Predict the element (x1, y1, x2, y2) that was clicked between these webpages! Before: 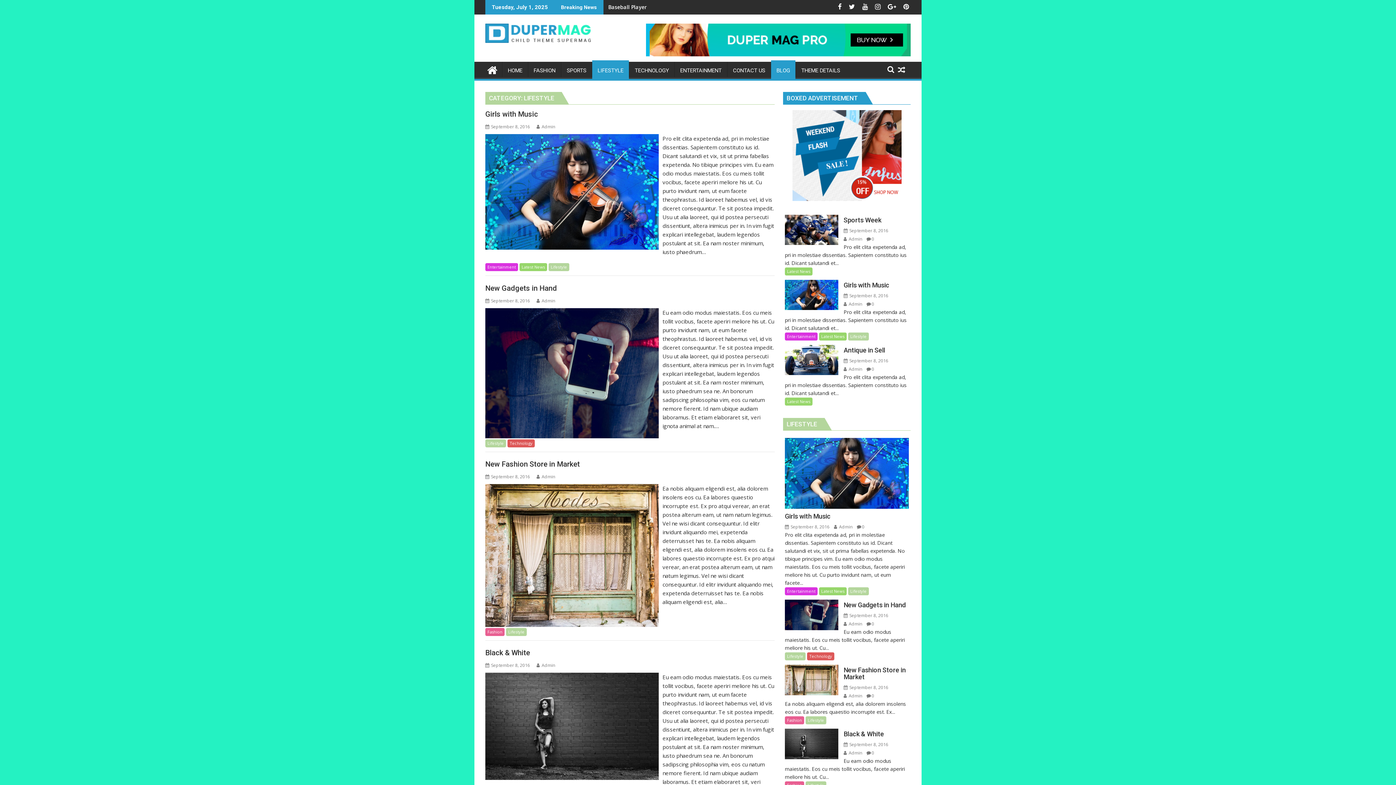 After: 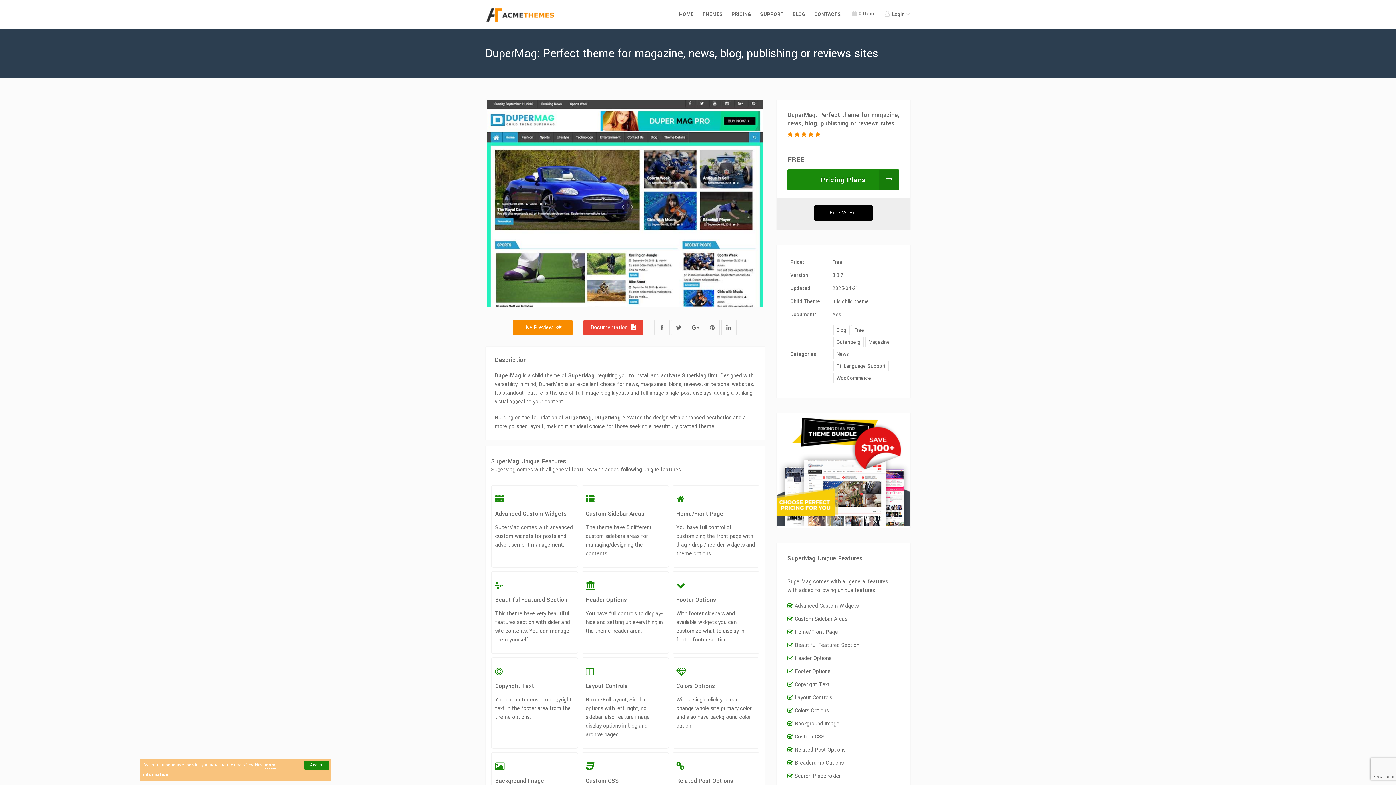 Action: label: THEME DETAILS bbox: (796, 61, 845, 79)